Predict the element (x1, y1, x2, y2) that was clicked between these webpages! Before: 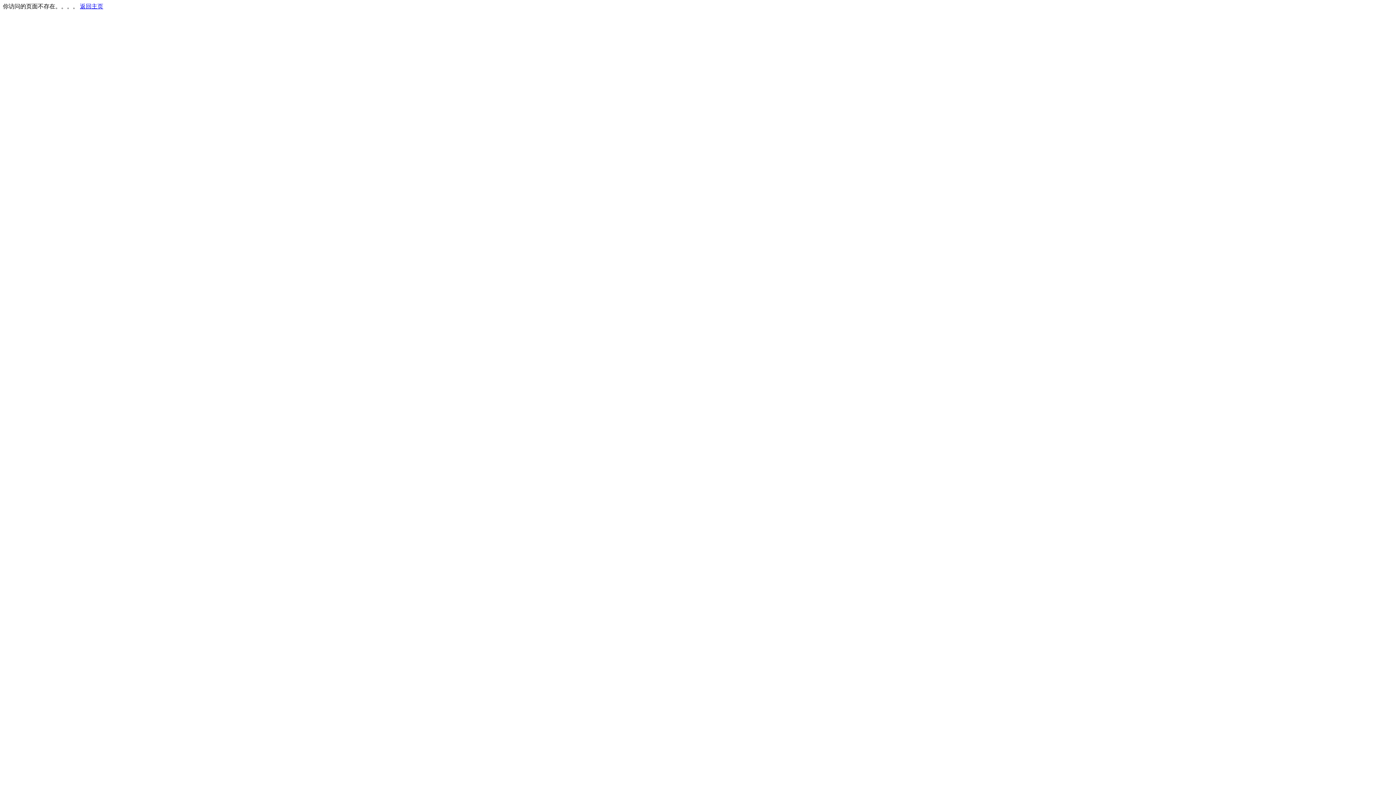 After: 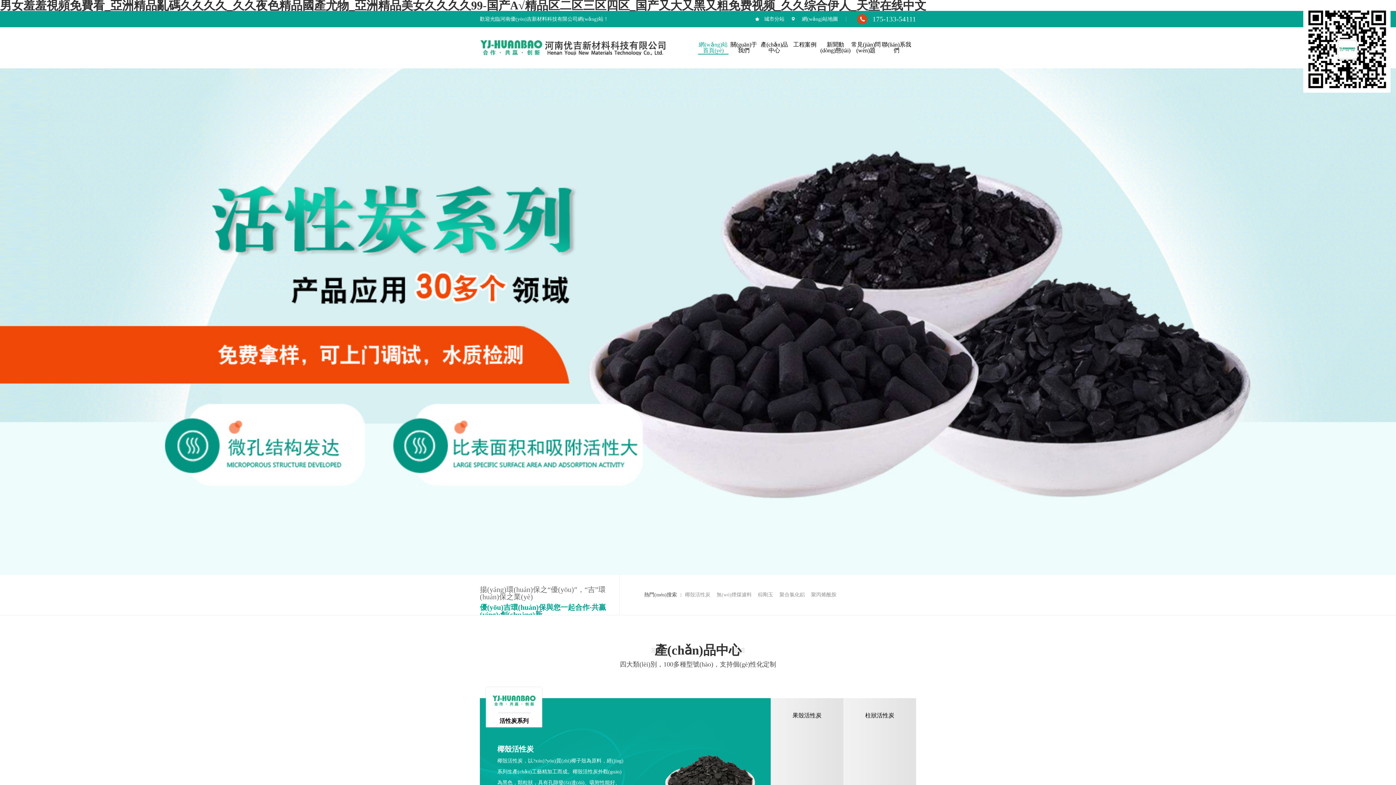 Action: label: 返回主页 bbox: (80, 3, 103, 9)